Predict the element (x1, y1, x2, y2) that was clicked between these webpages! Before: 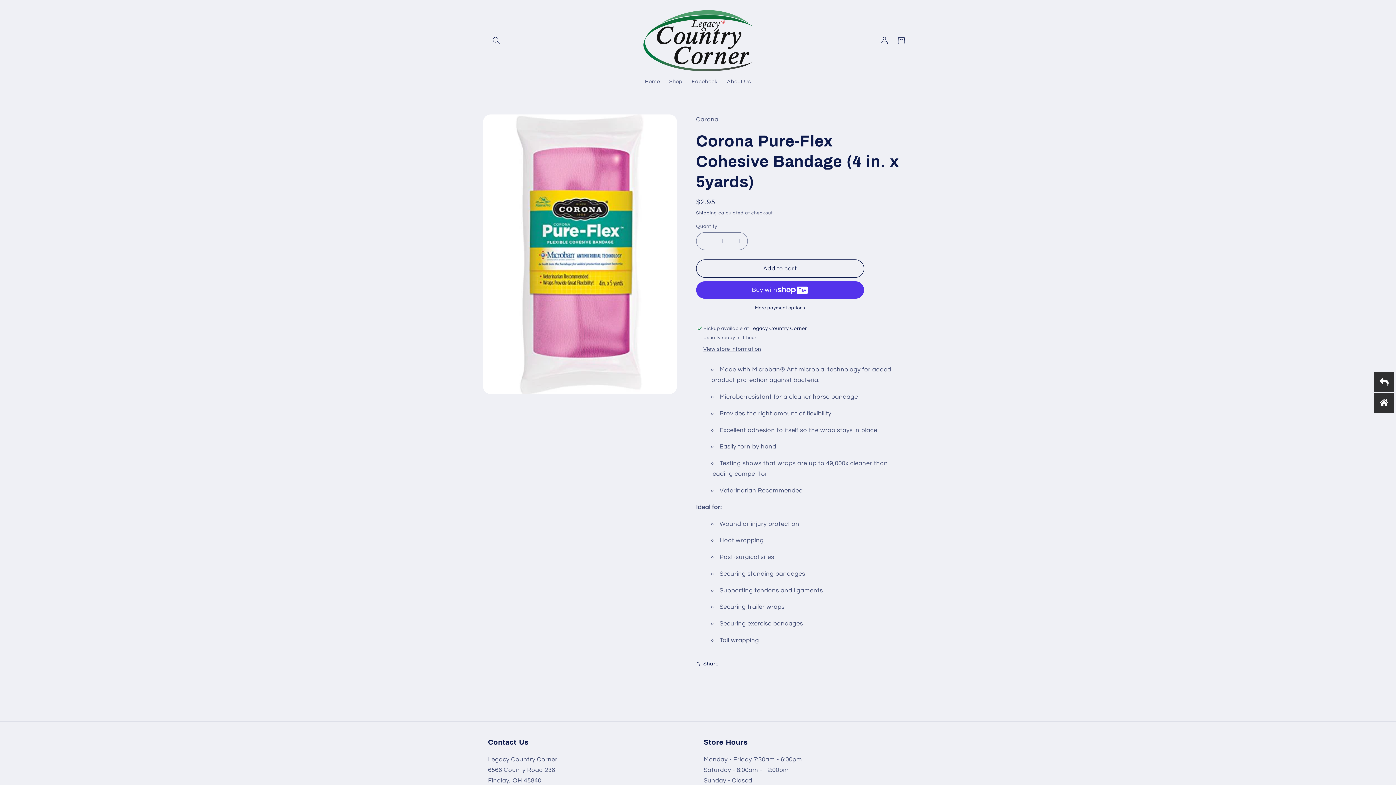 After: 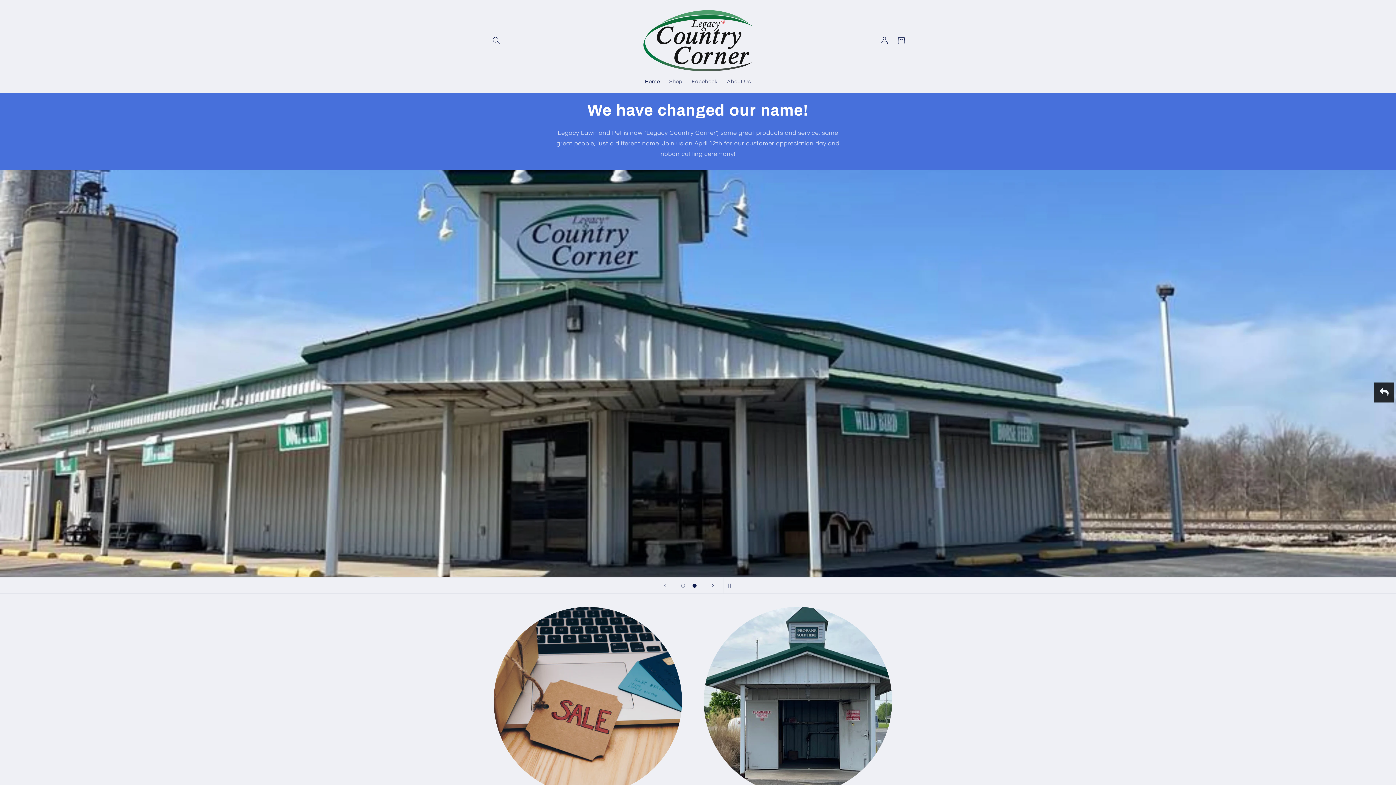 Action: bbox: (640, 74, 664, 89) label: Home